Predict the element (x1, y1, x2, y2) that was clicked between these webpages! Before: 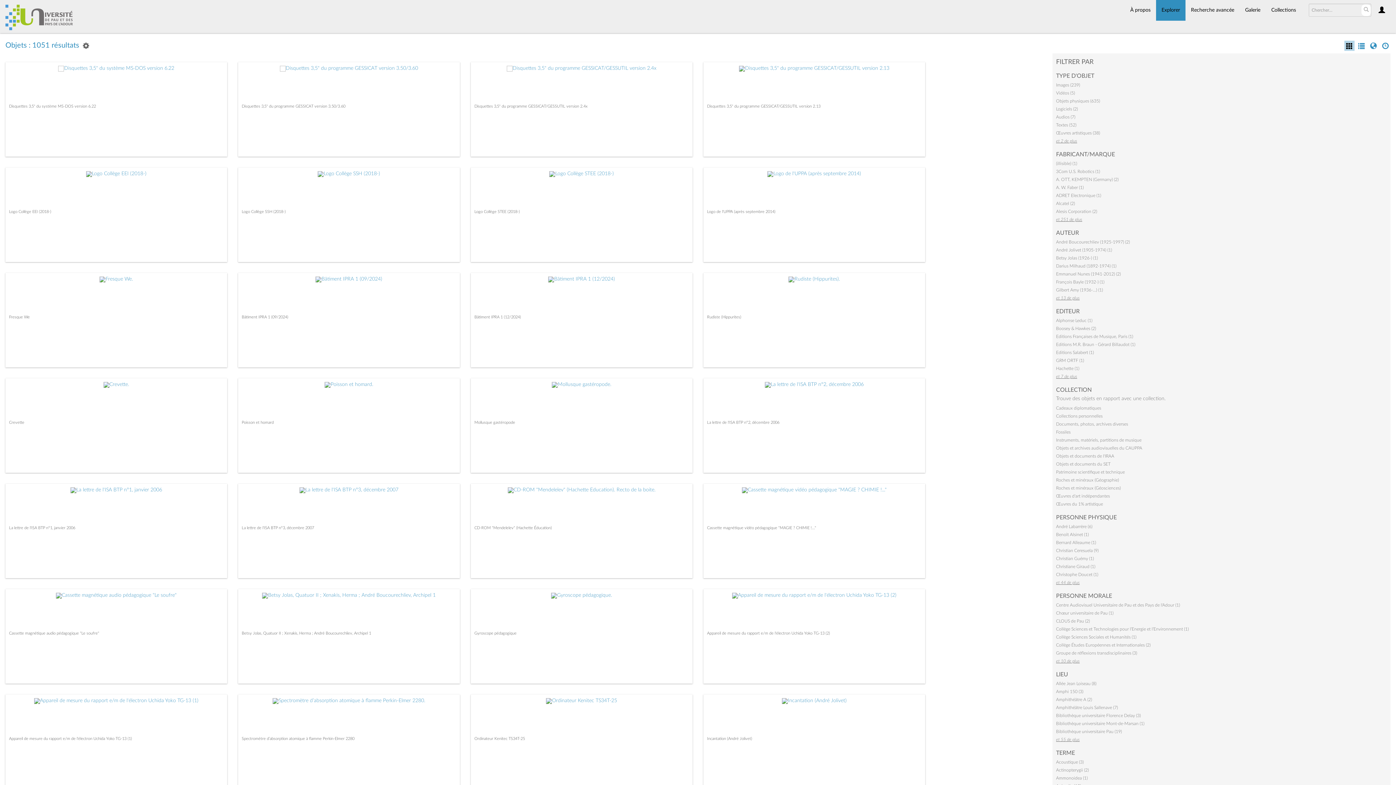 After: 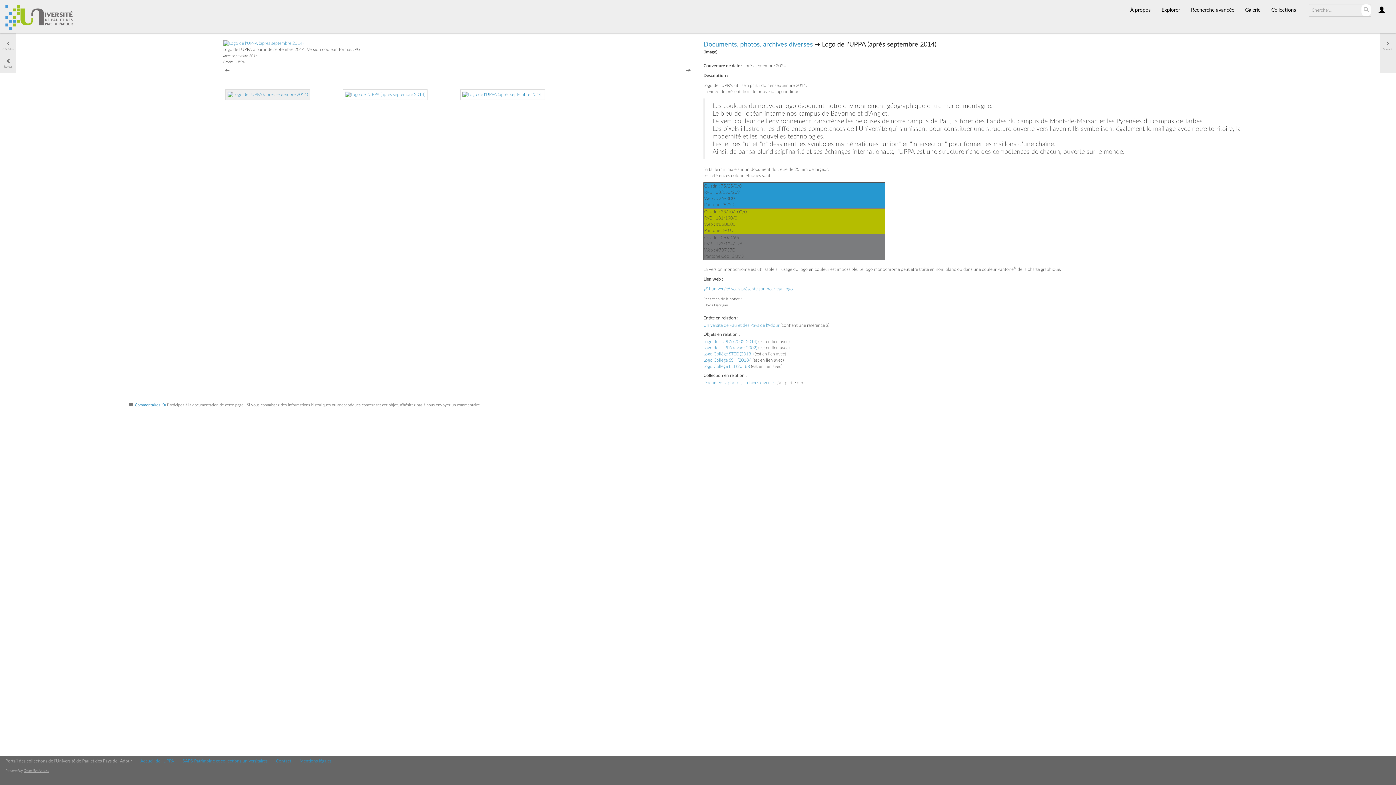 Action: bbox: (767, 171, 861, 176)